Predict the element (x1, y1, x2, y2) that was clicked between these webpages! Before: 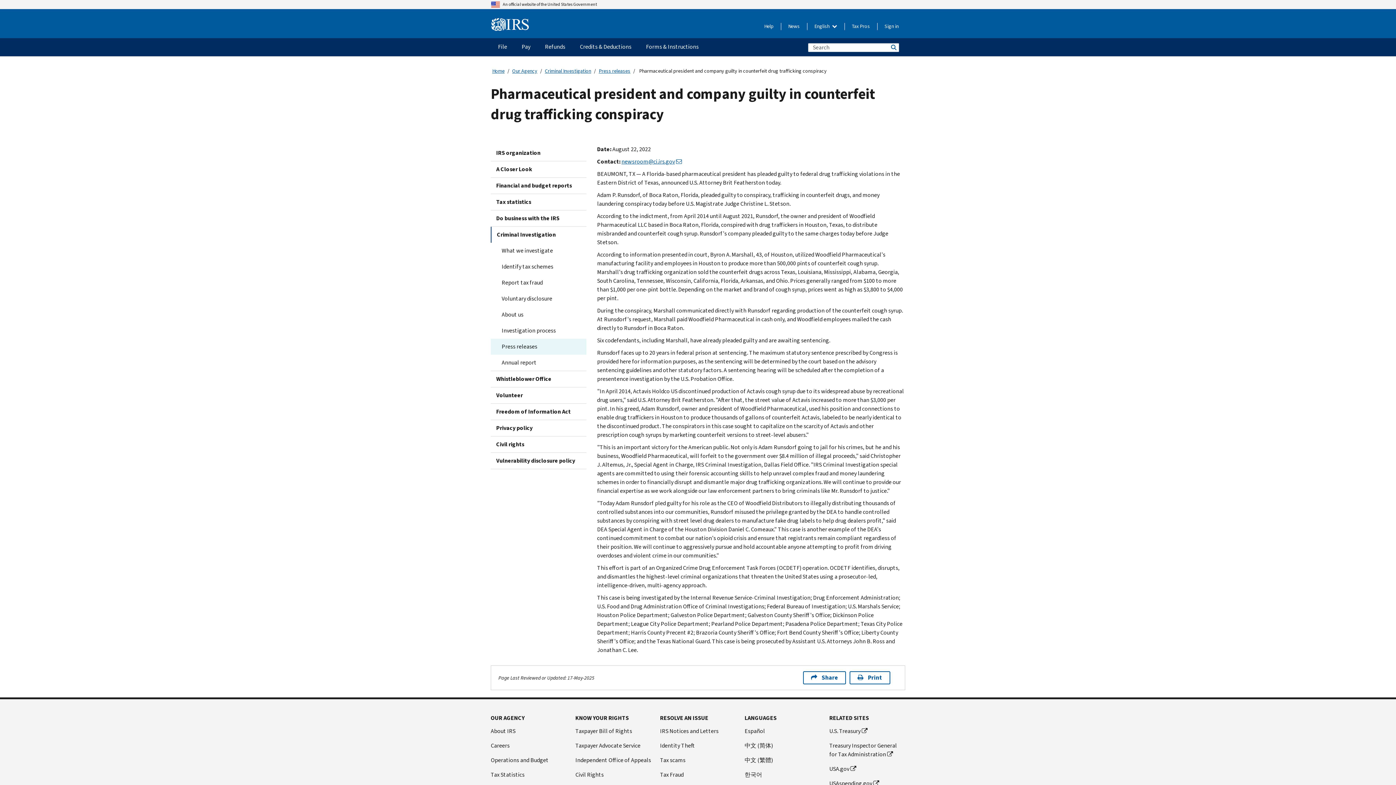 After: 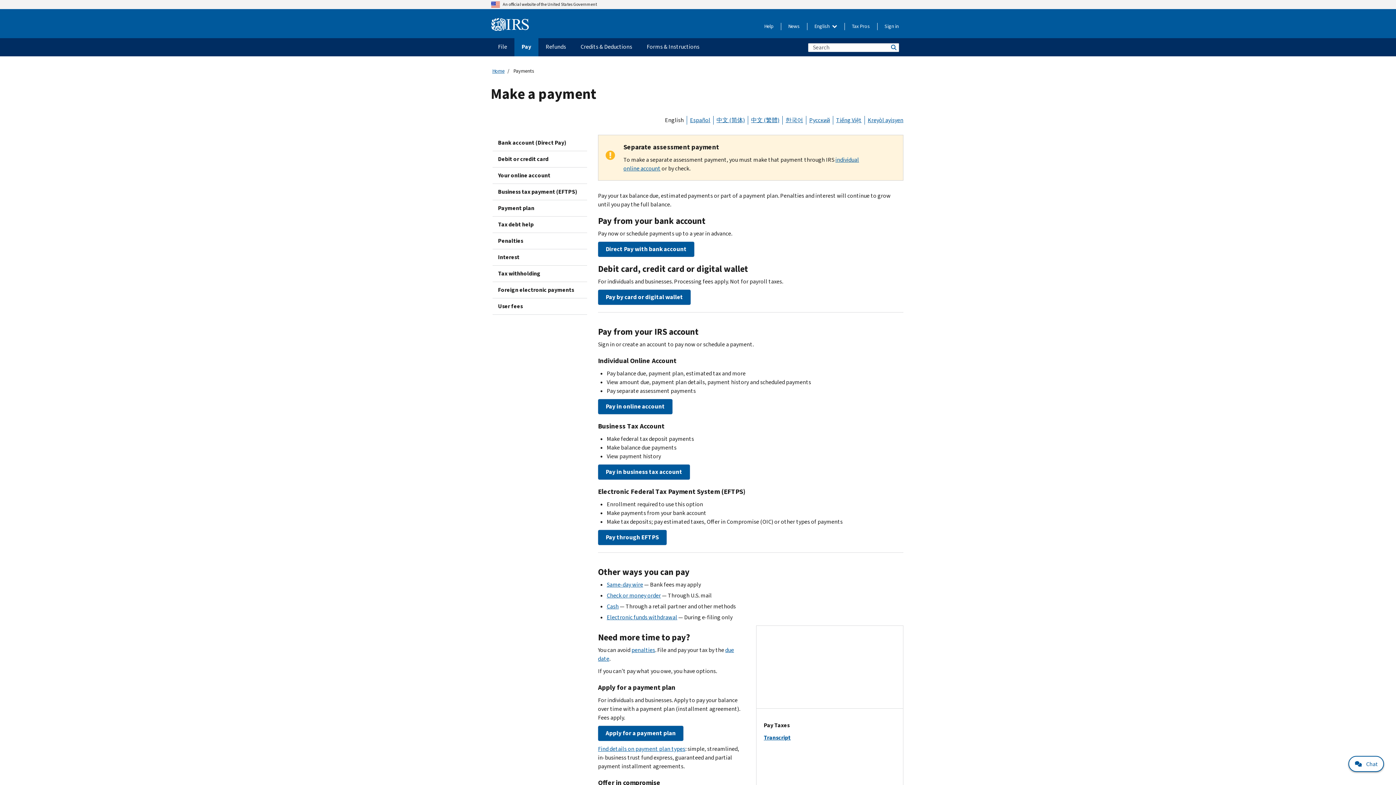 Action: label: Pay menu has additional options. Use the spacebar to open the Pay sub menu or enter to navigate to the Pay page. bbox: (514, 38, 537, 56)